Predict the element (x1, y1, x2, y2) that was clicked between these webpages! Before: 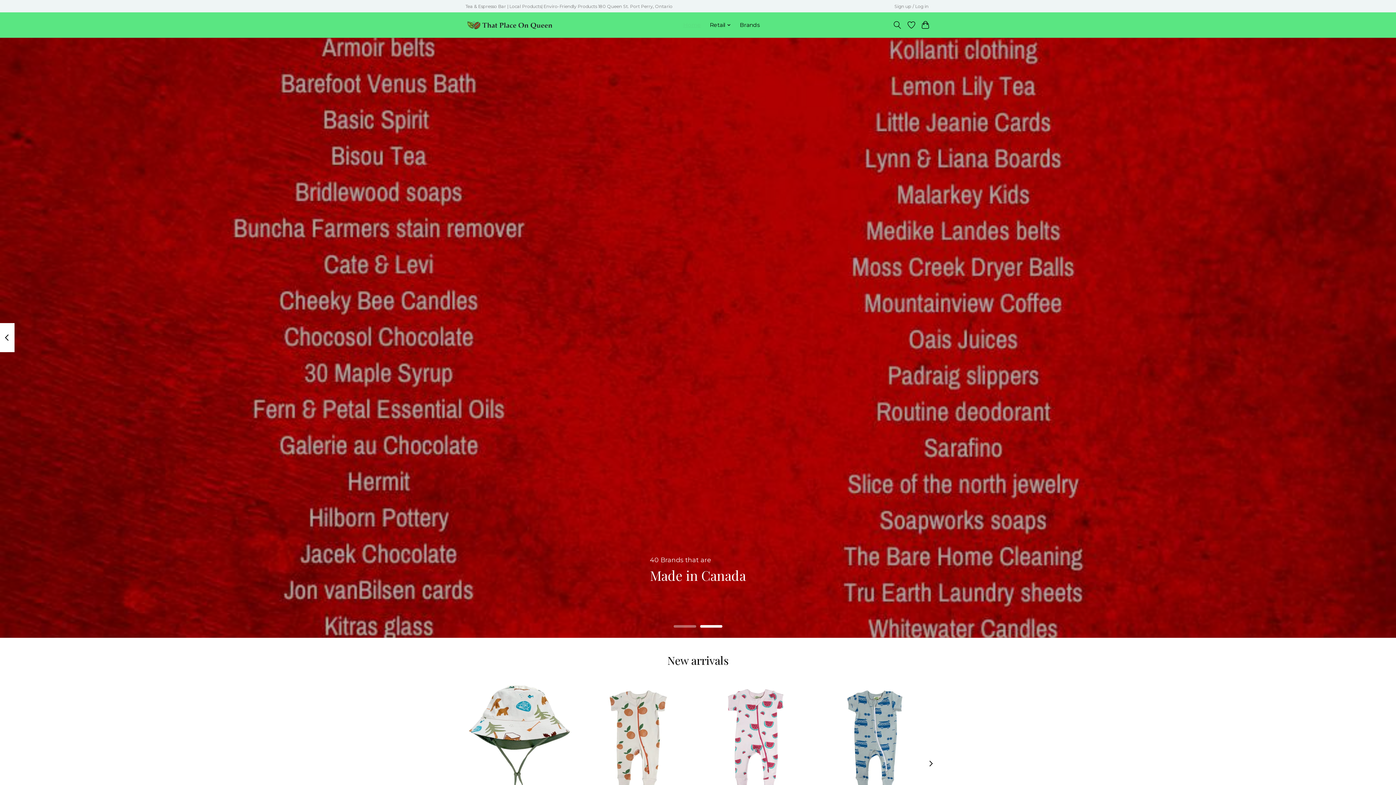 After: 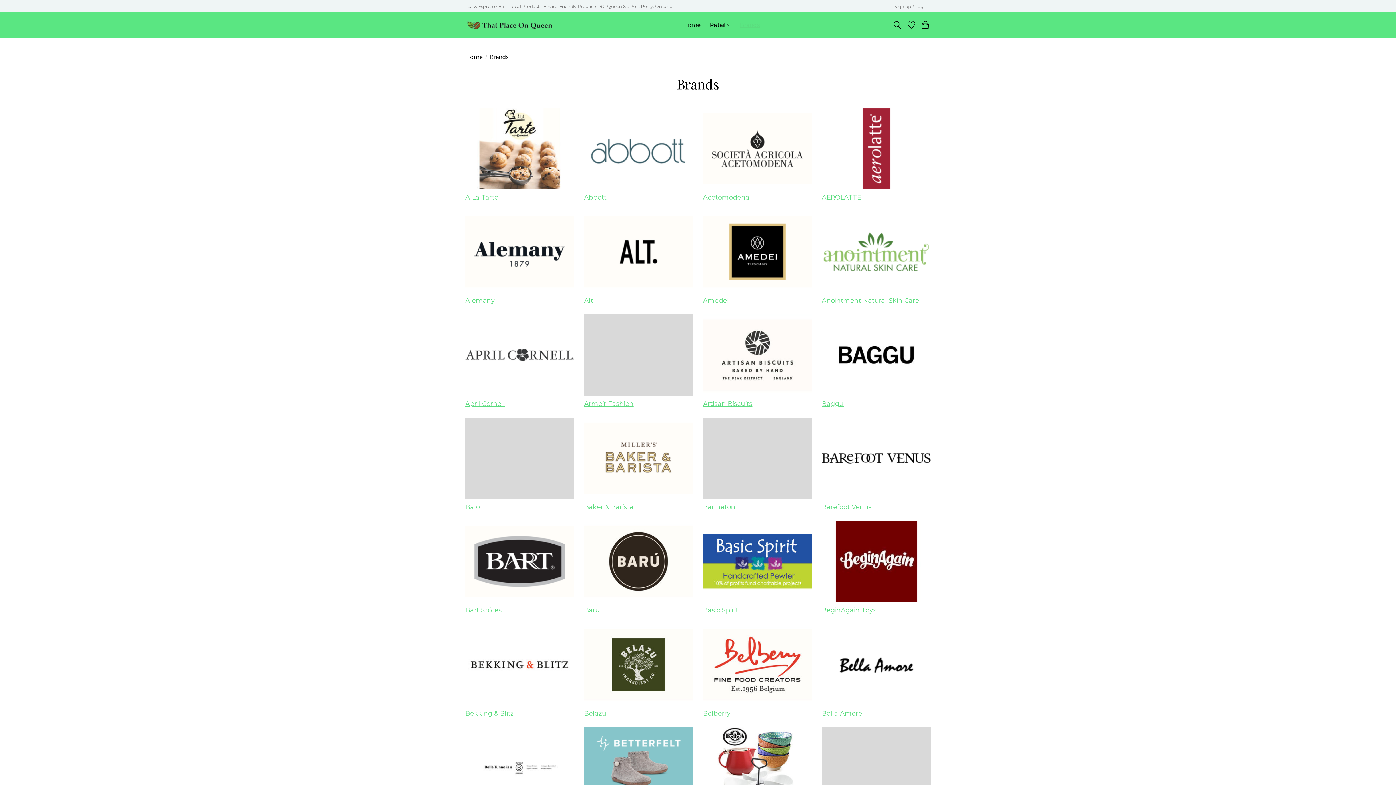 Action: label: Brands bbox: (737, 19, 762, 30)